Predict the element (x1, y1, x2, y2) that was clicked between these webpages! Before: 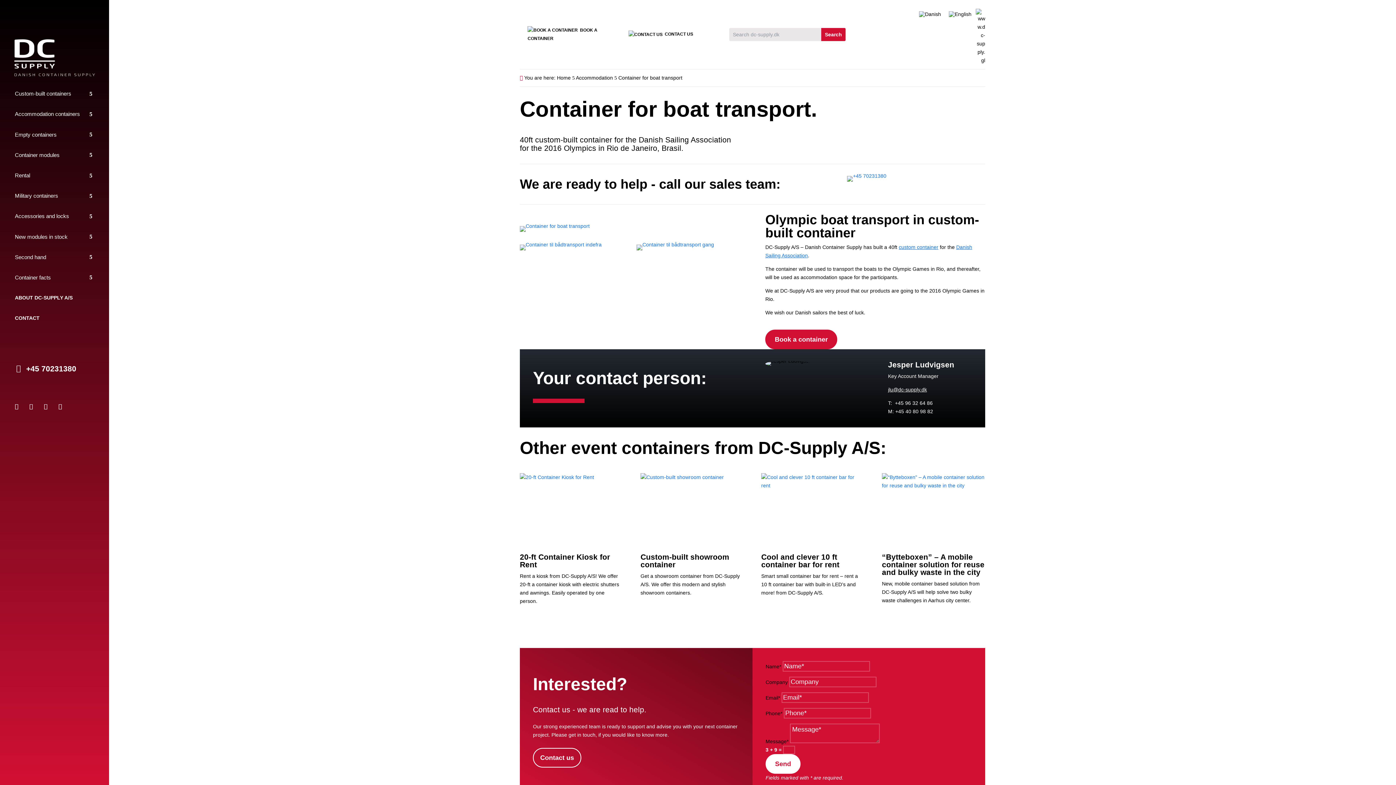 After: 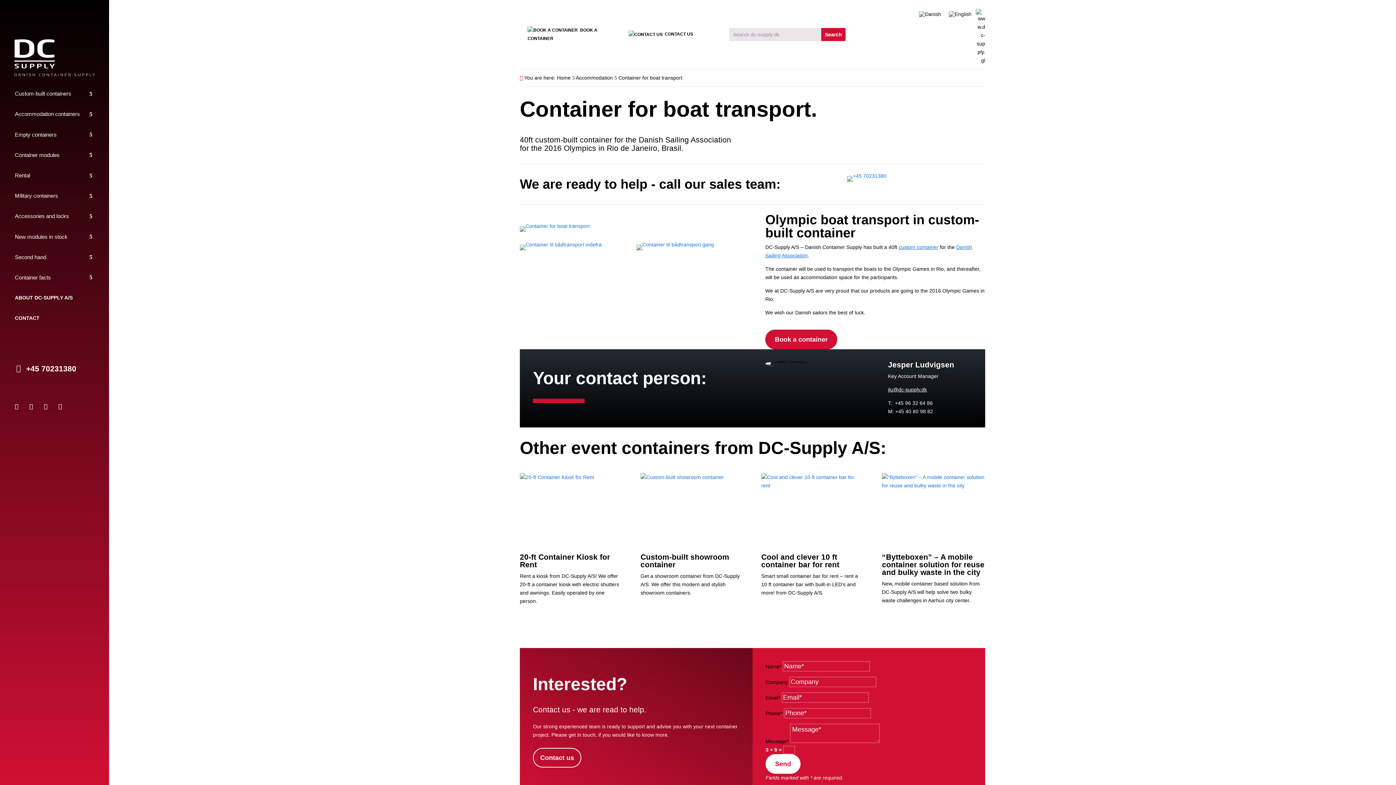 Action: label: jlu@dc-supply.dk bbox: (888, 386, 927, 392)